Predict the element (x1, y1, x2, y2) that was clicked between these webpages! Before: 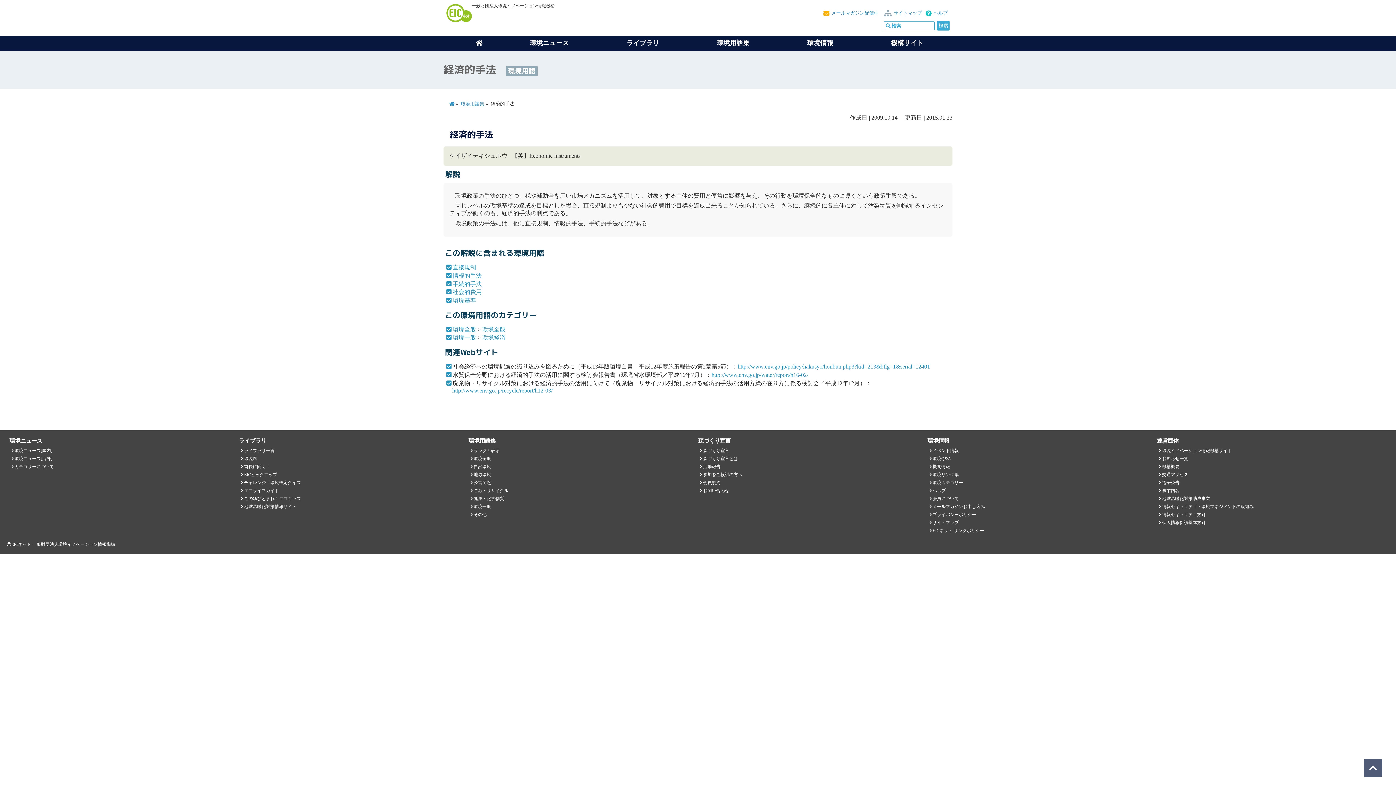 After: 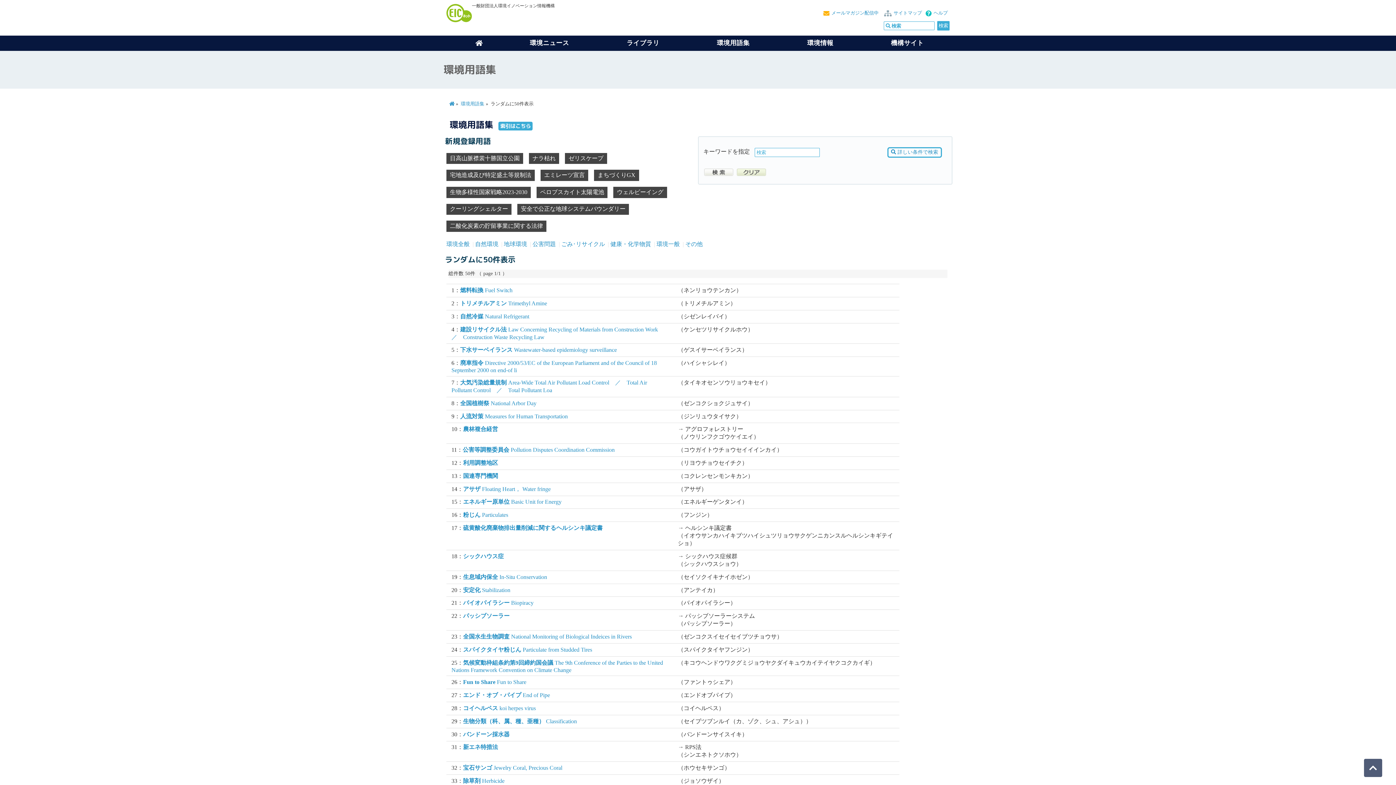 Action: label: 環境用語集 bbox: (460, 101, 484, 106)